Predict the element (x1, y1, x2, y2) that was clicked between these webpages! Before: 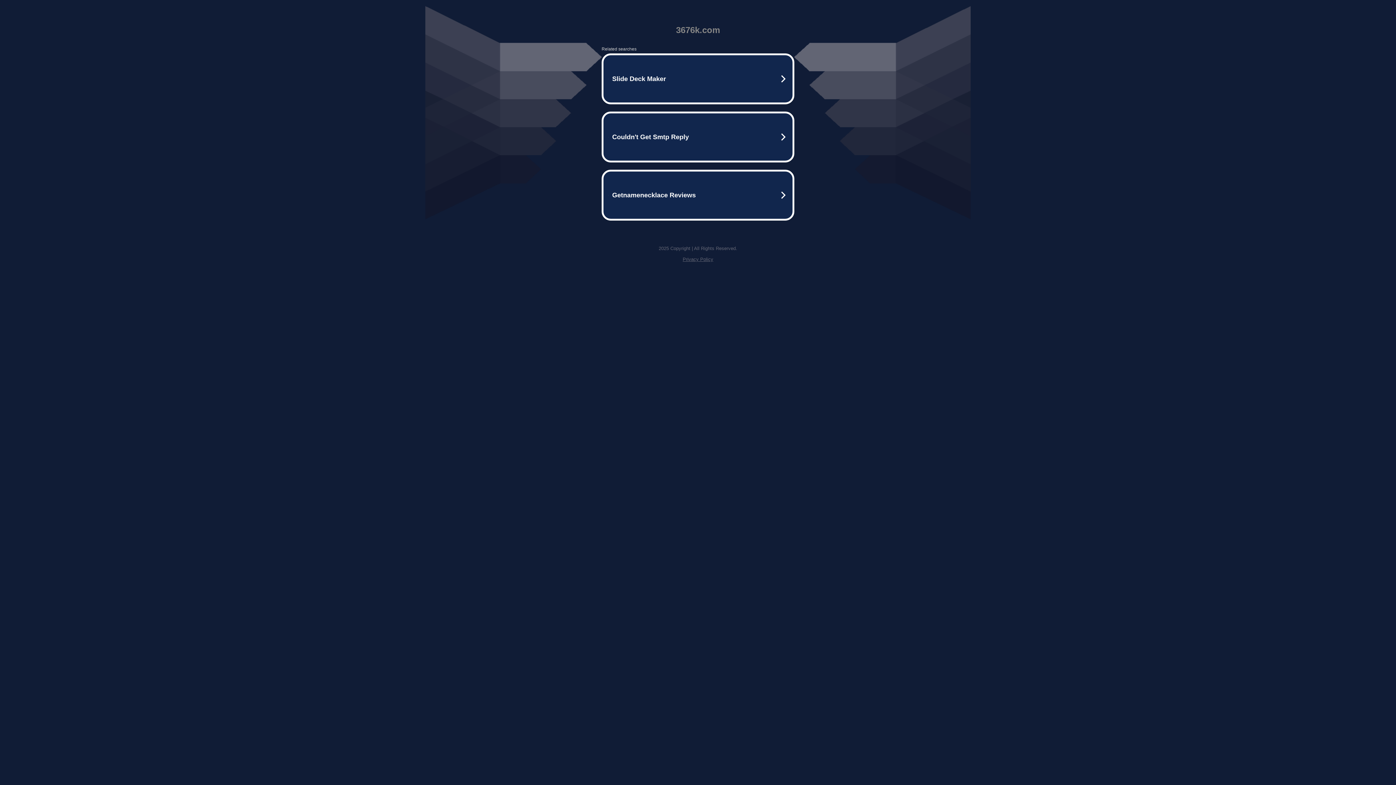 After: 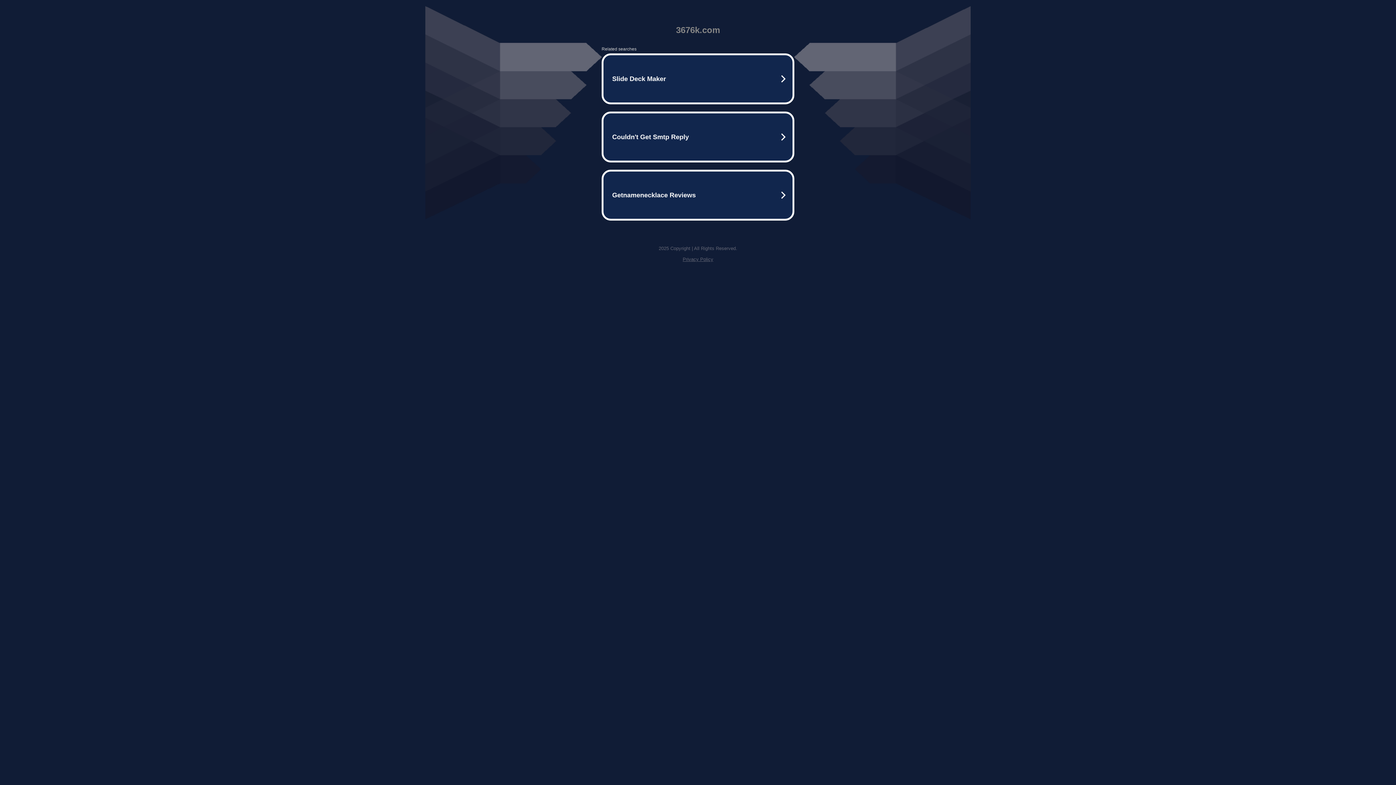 Action: bbox: (682, 256, 713, 262) label: Privacy Policy